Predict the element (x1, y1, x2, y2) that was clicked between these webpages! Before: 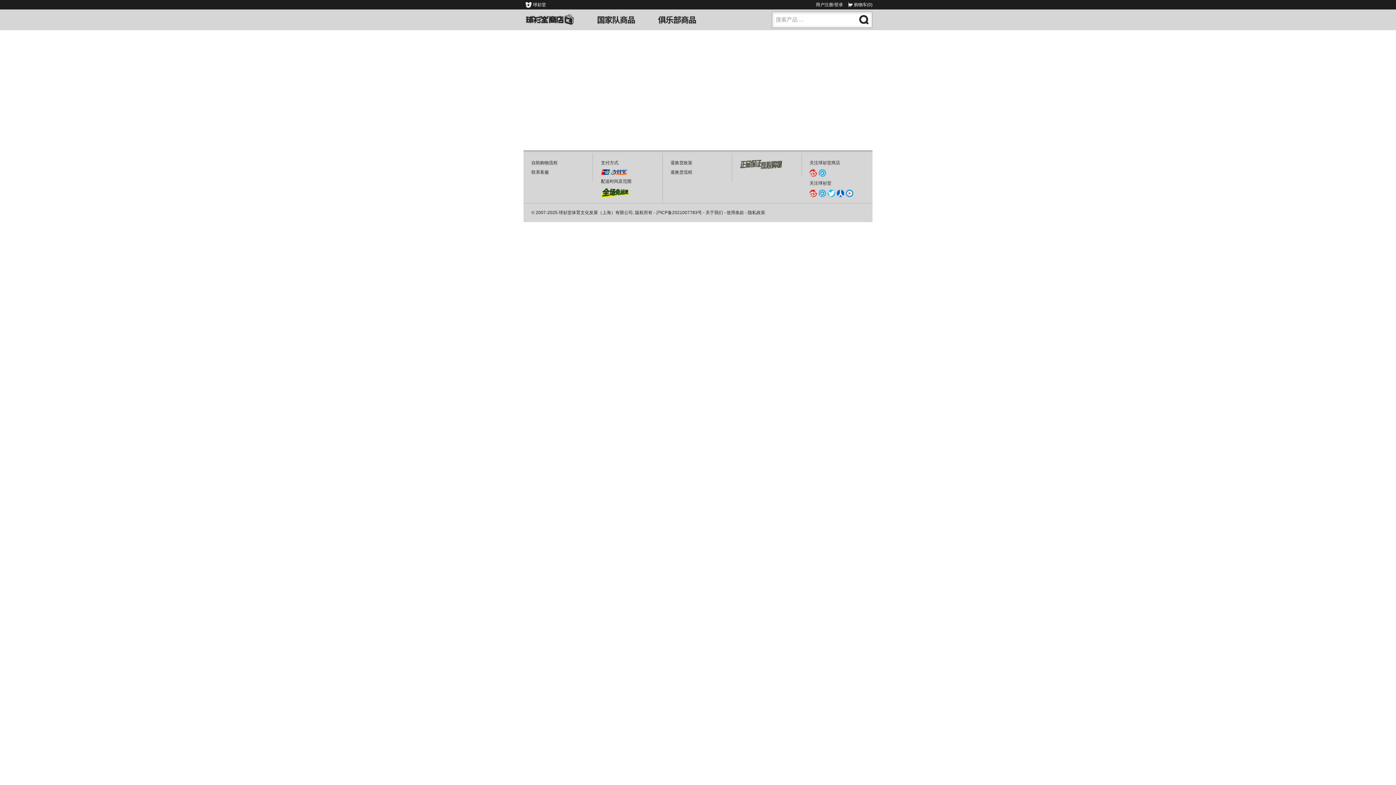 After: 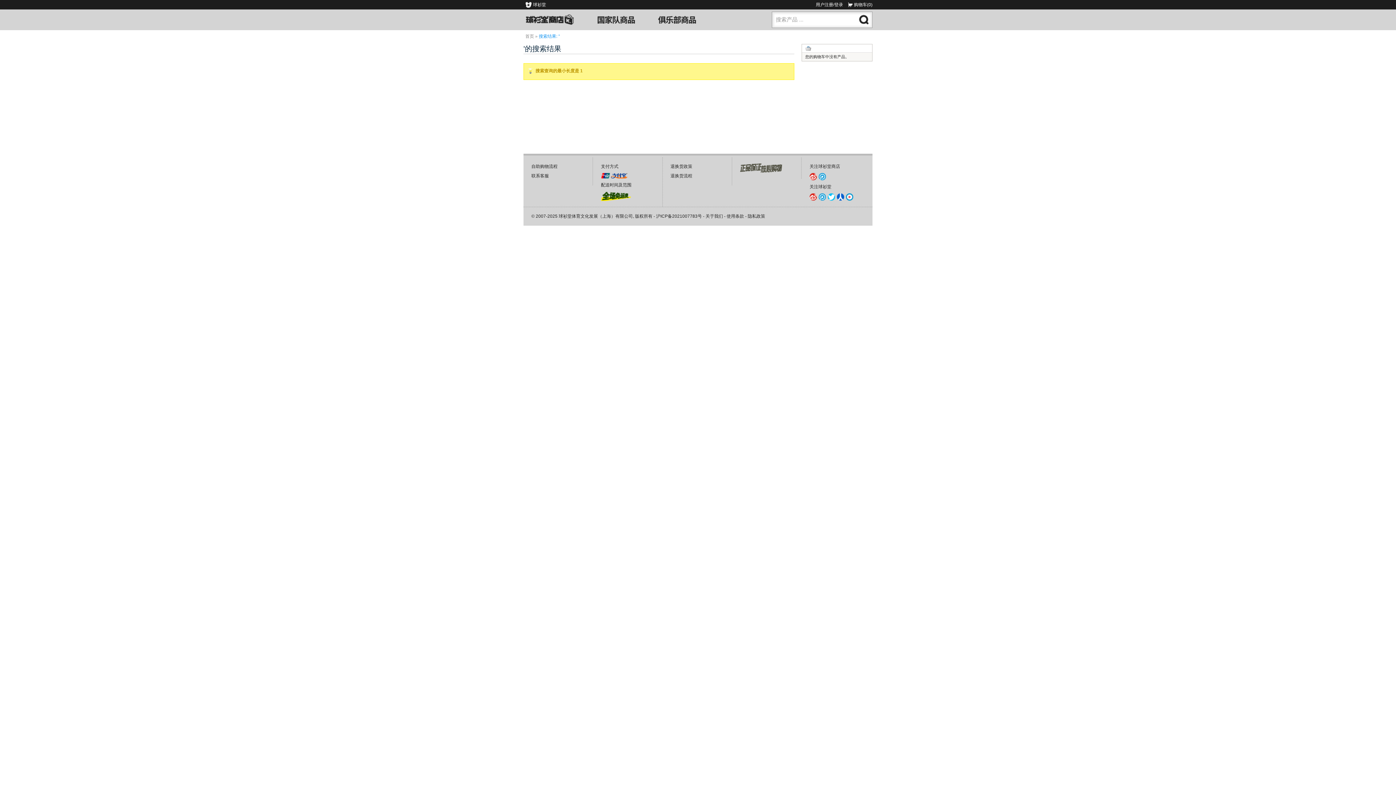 Action: bbox: (858, 13, 870, 25)